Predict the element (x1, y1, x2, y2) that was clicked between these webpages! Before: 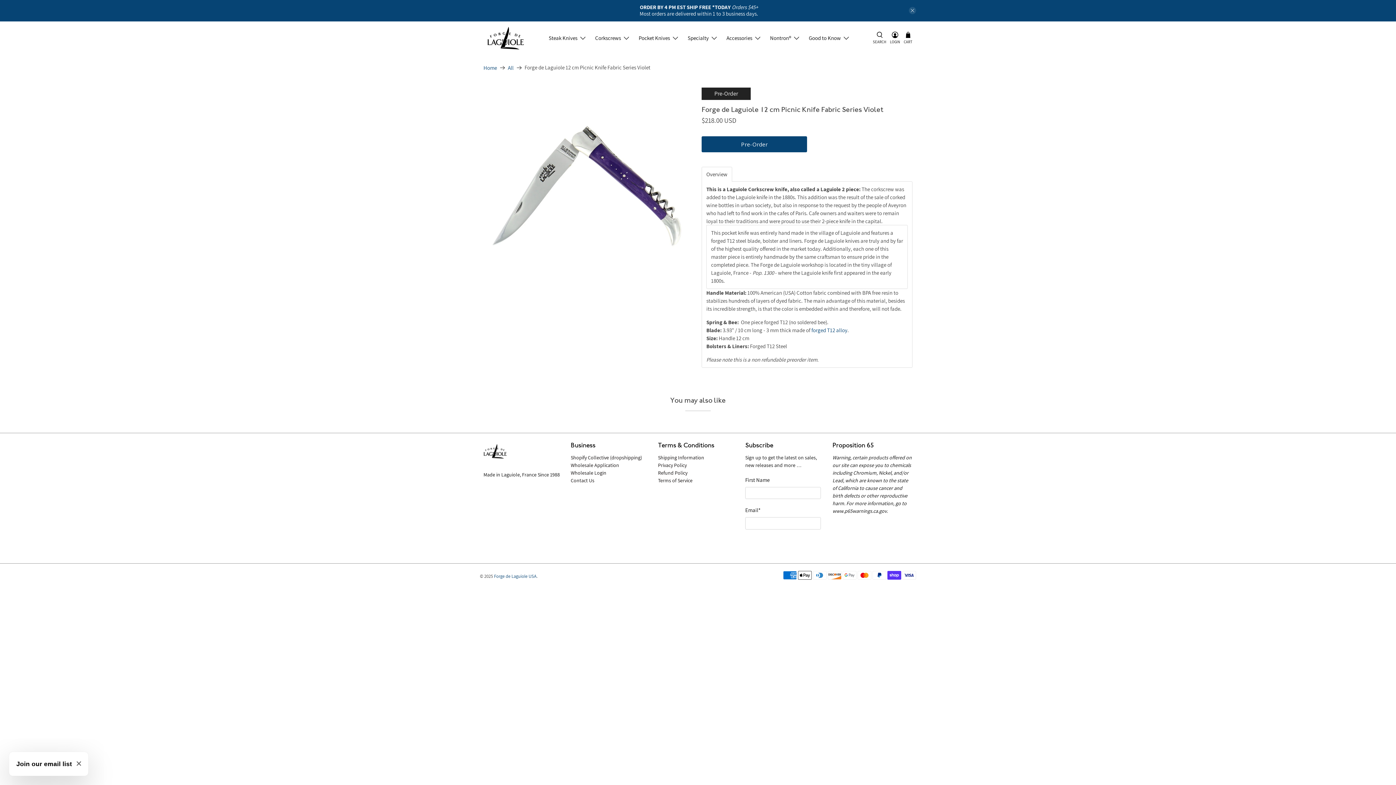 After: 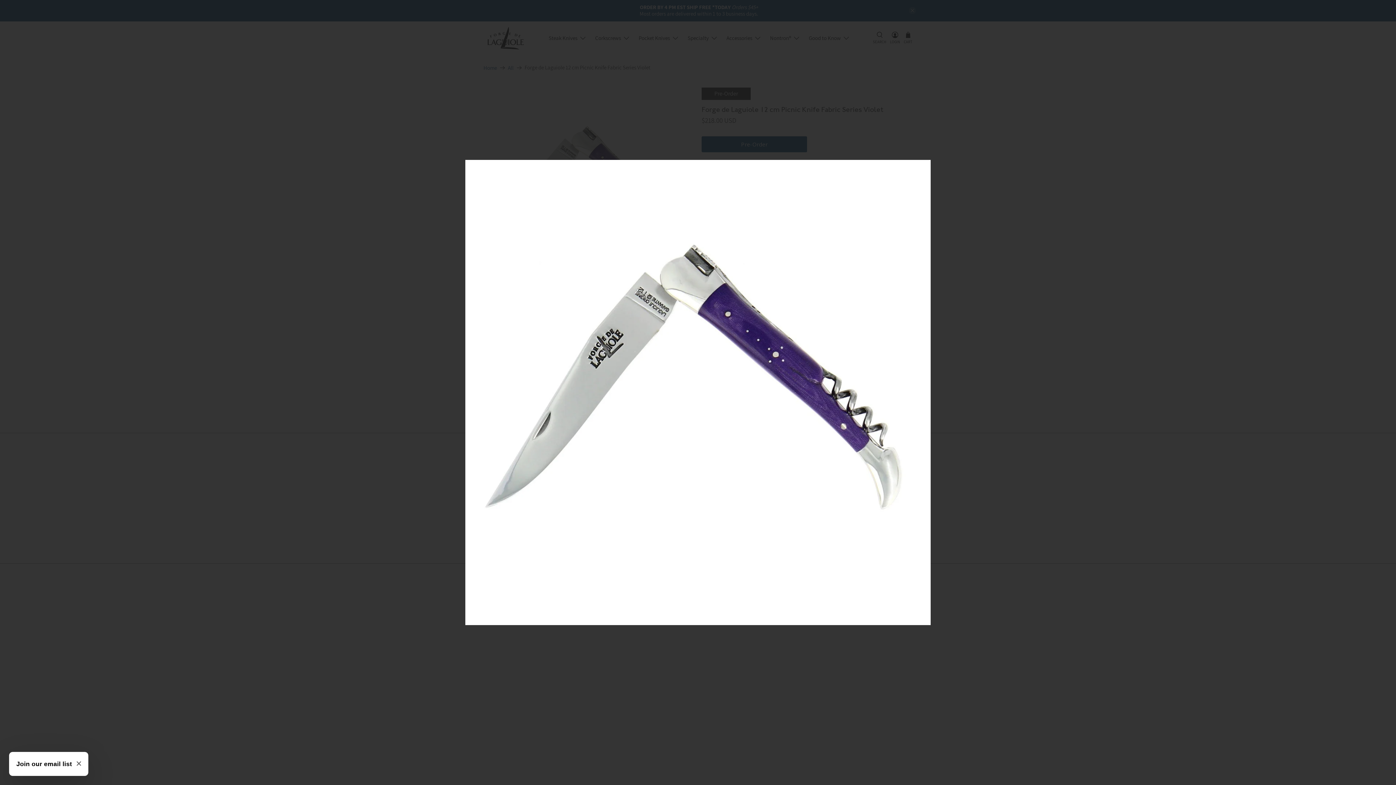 Action: bbox: (483, 87, 694, 298)